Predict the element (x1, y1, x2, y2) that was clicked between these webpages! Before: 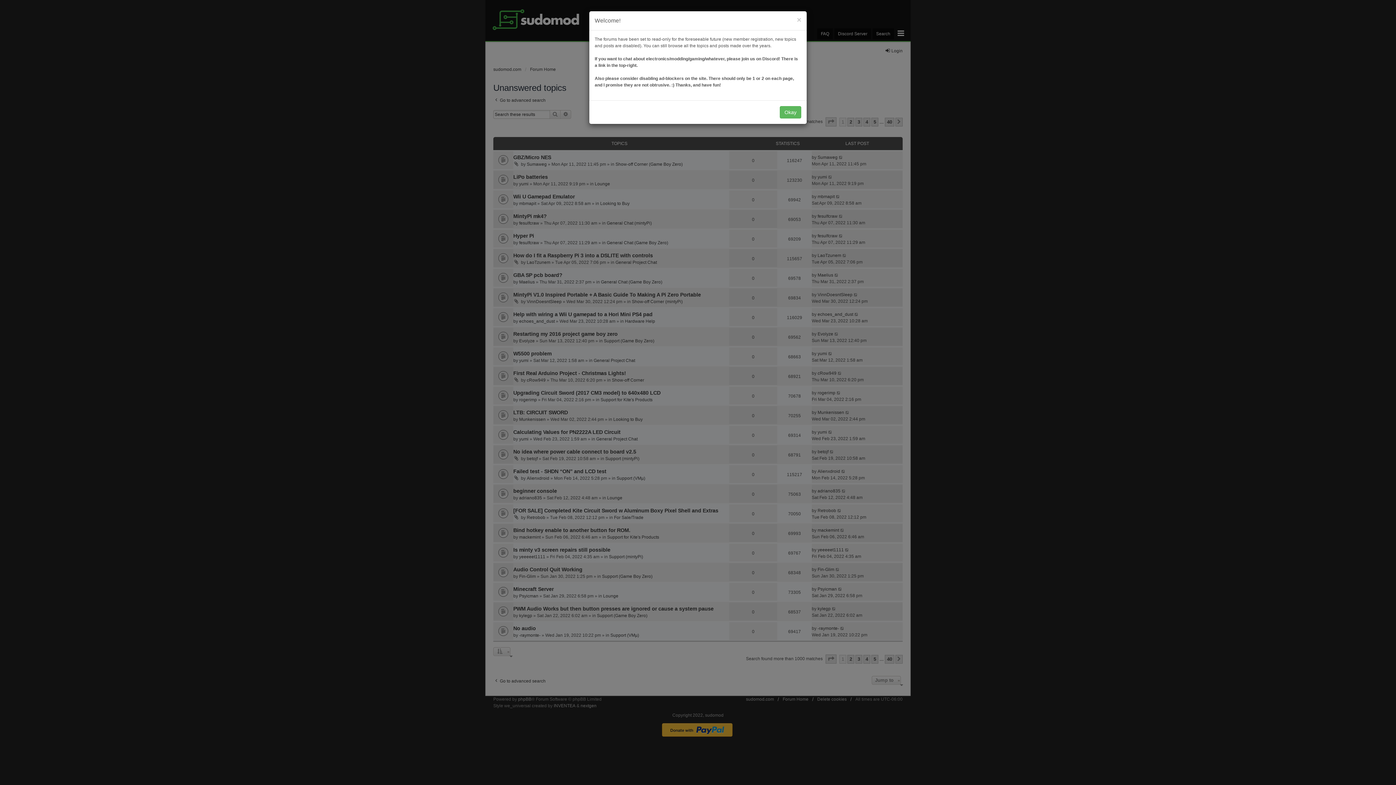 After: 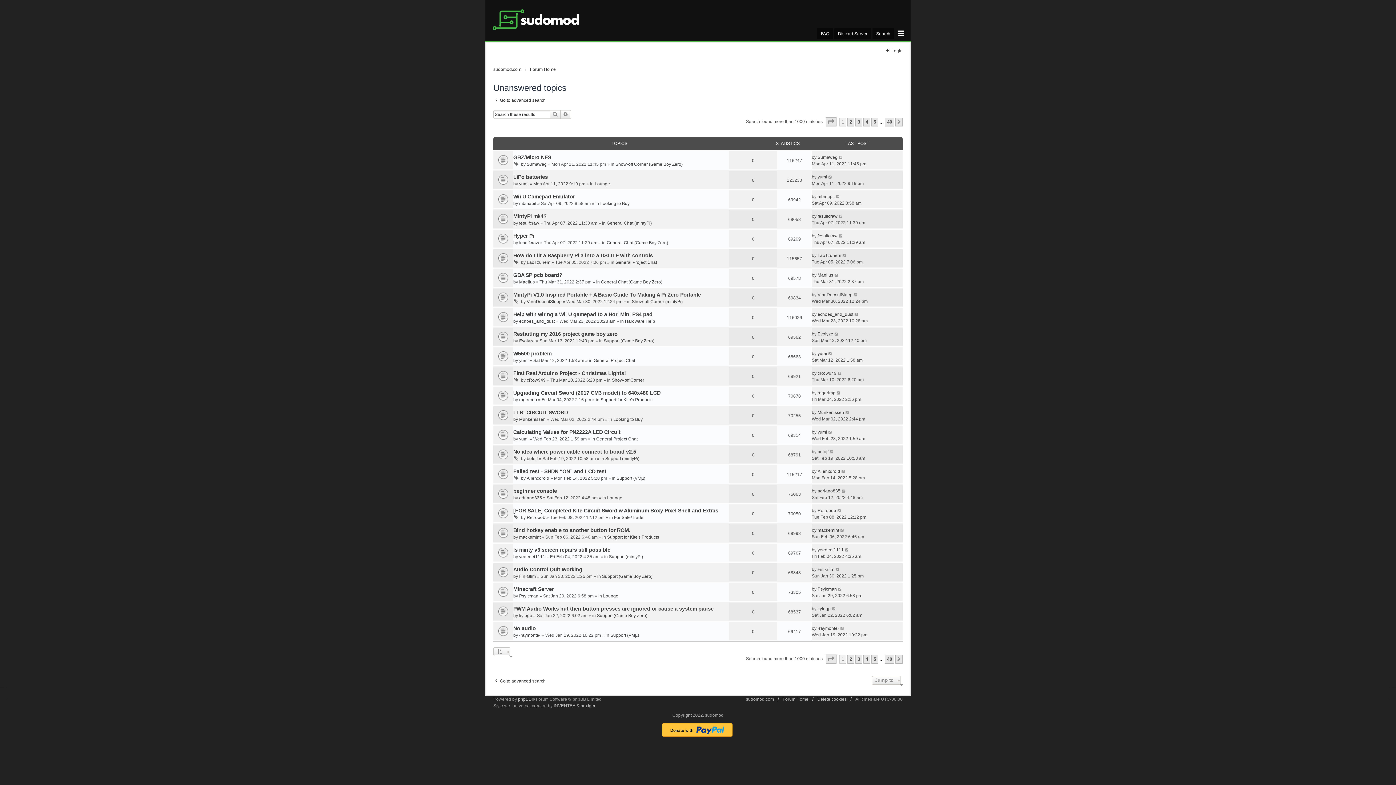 Action: bbox: (797, 16, 801, 23) label: ×